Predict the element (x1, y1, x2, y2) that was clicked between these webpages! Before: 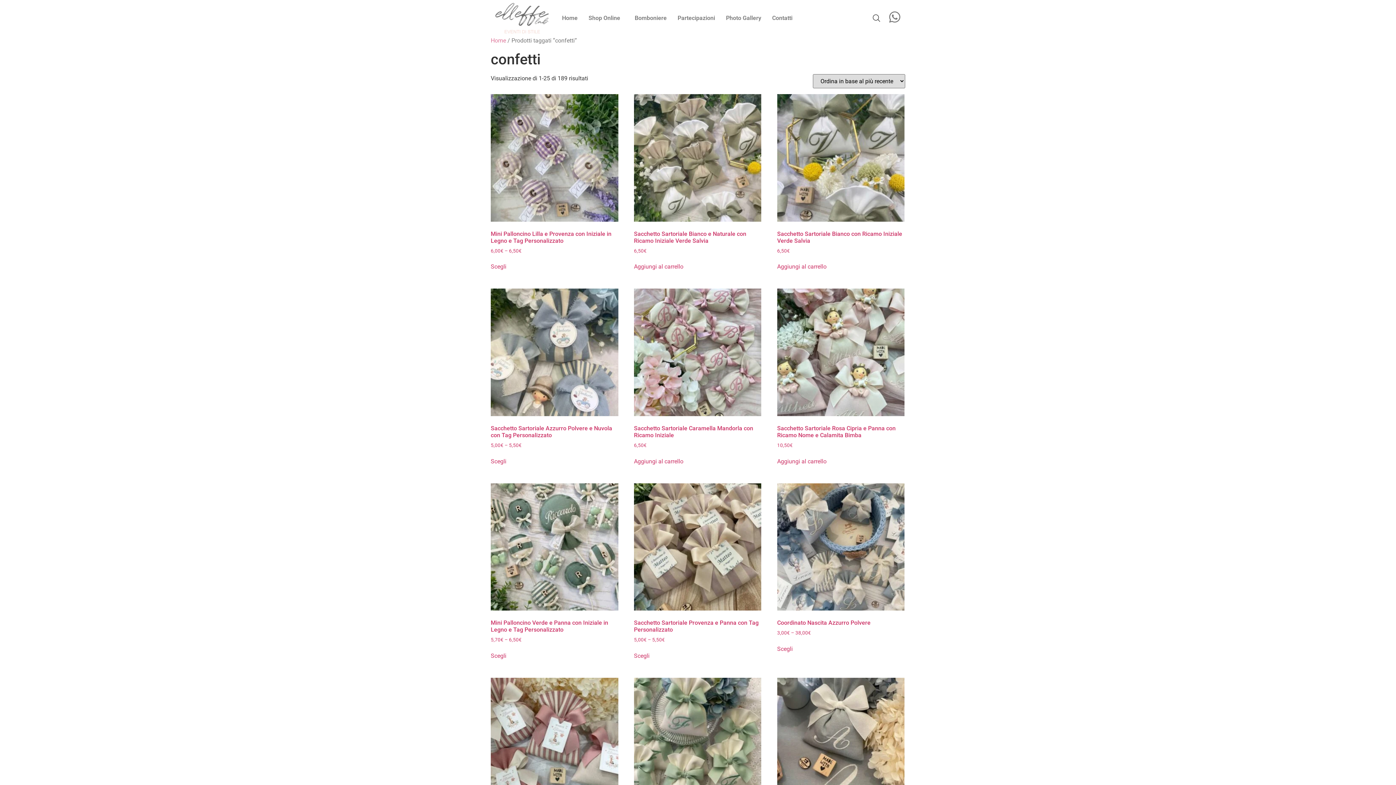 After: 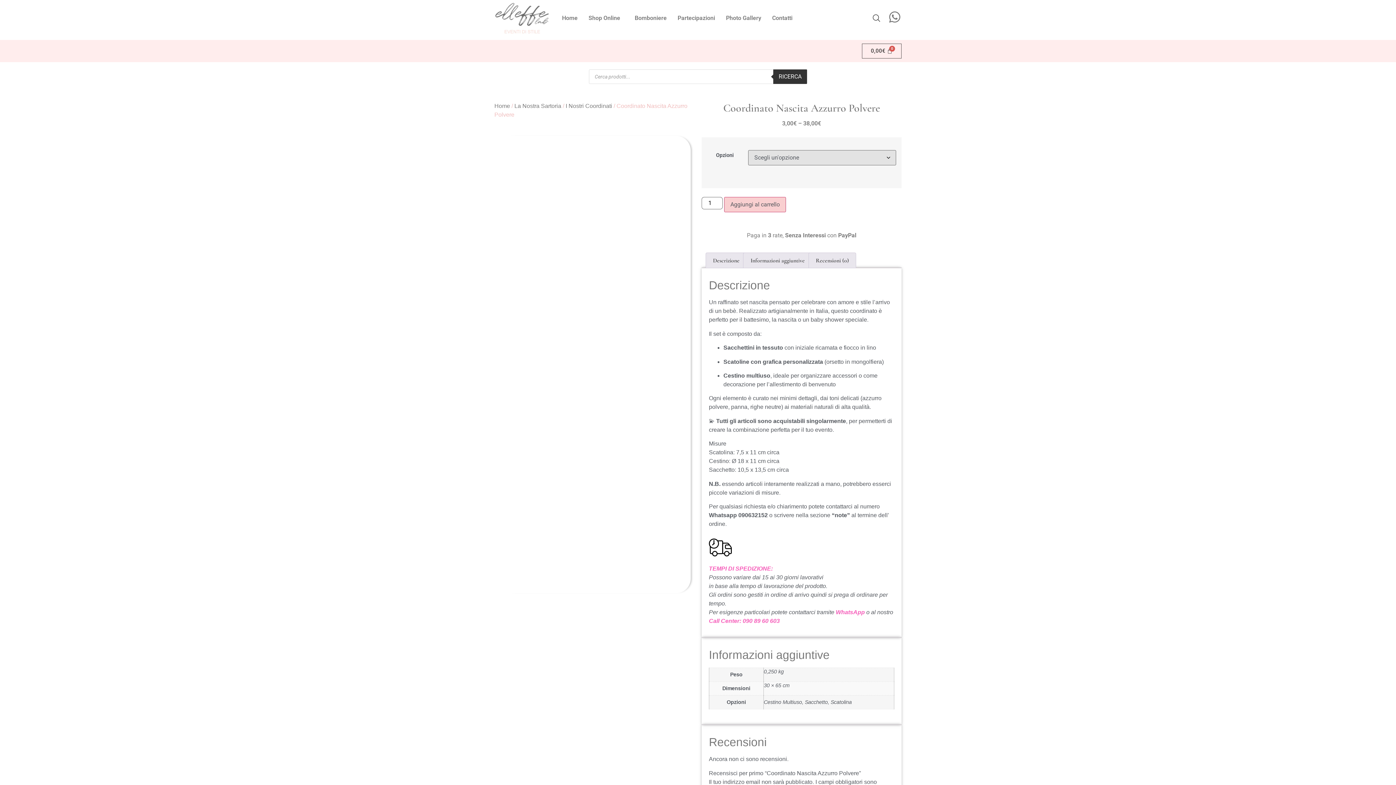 Action: label: Coordinato Nascita Azzurro Polvere
3,00€ – 38,00€ bbox: (777, 483, 904, 636)